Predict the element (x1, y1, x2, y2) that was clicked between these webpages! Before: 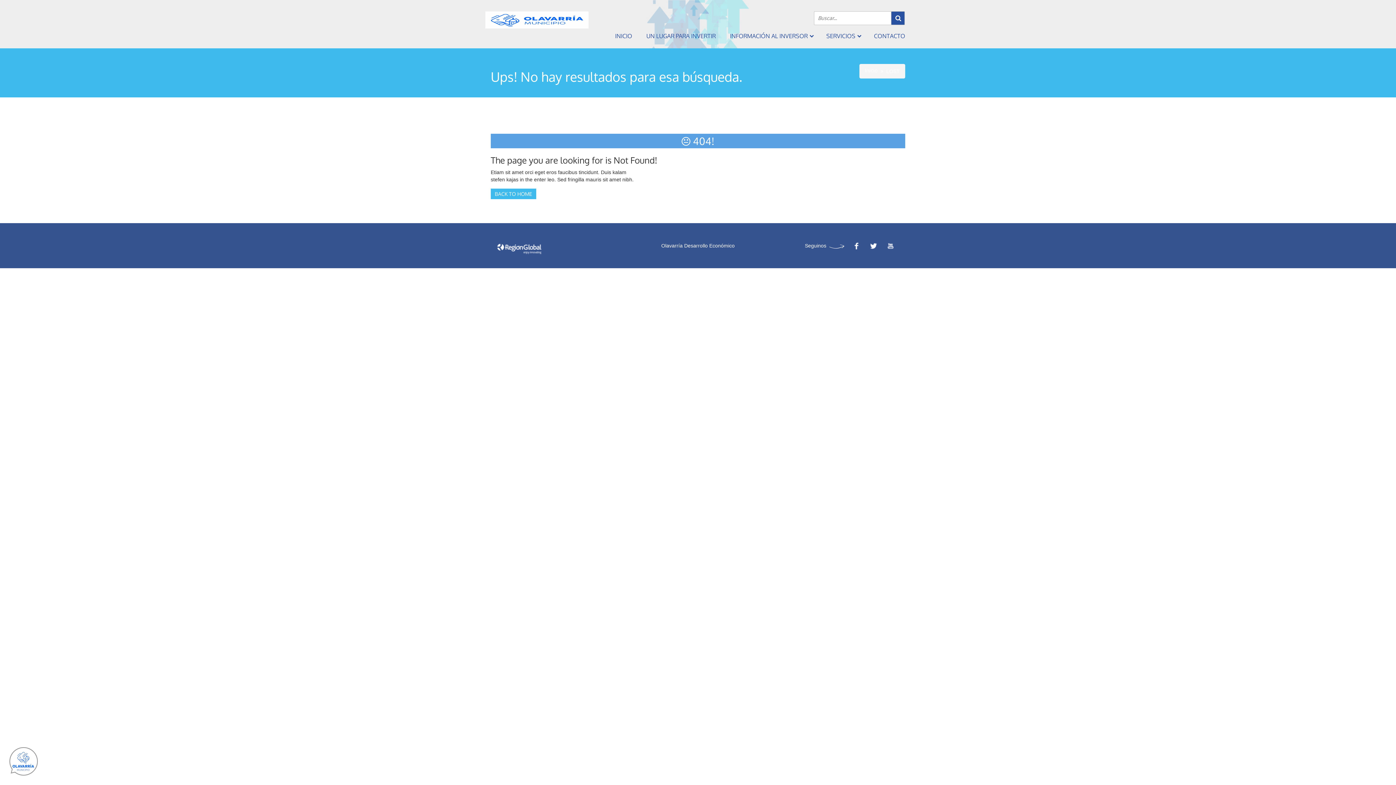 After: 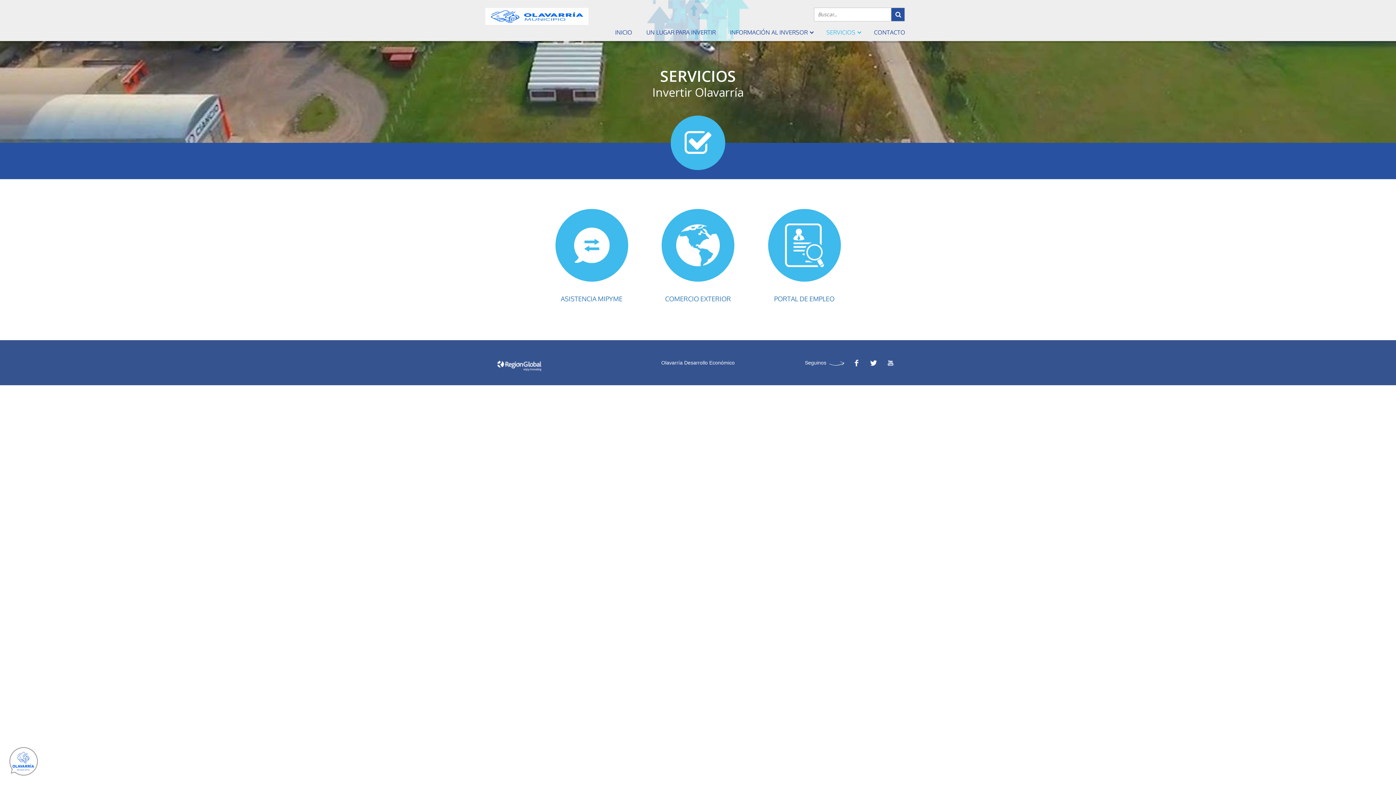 Action: bbox: (819, 29, 865, 41) label: SERVICIOS